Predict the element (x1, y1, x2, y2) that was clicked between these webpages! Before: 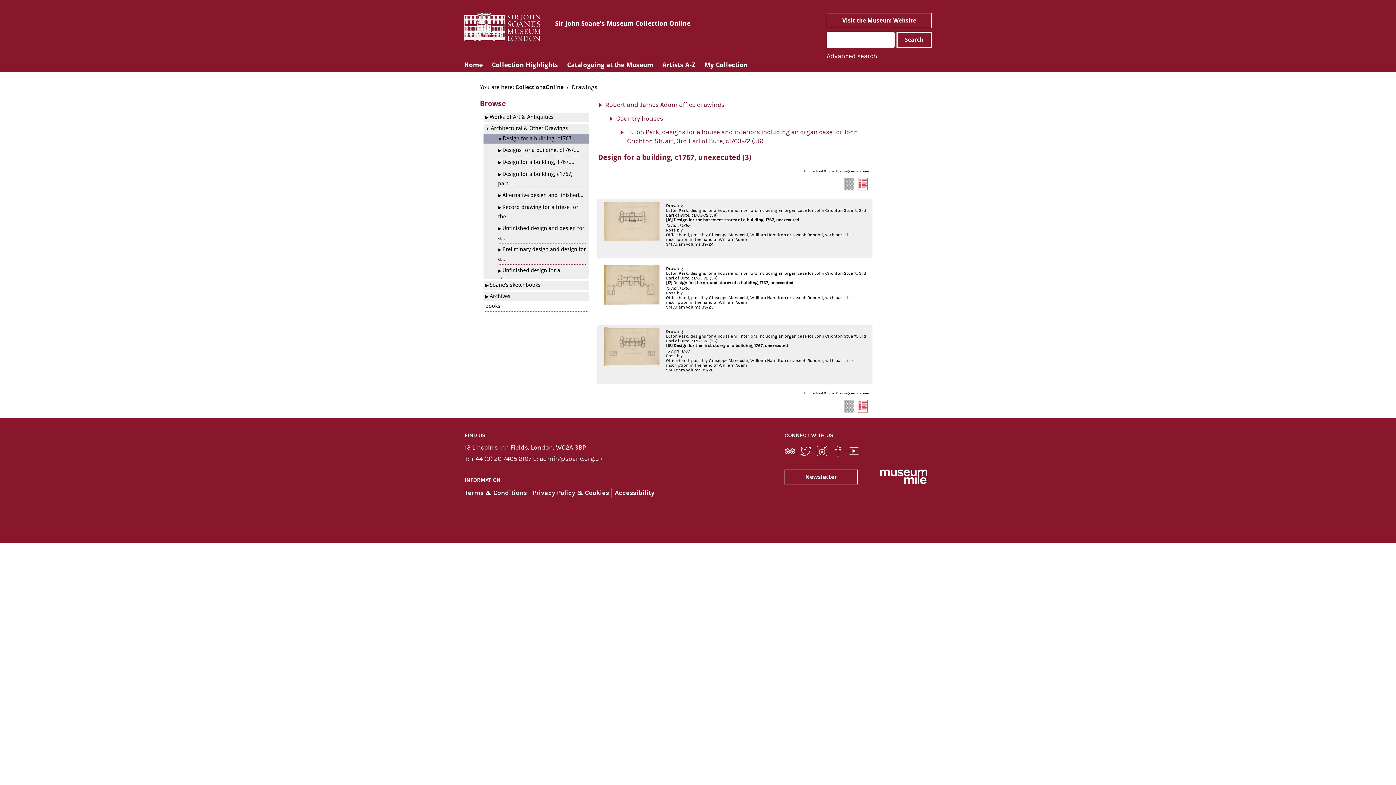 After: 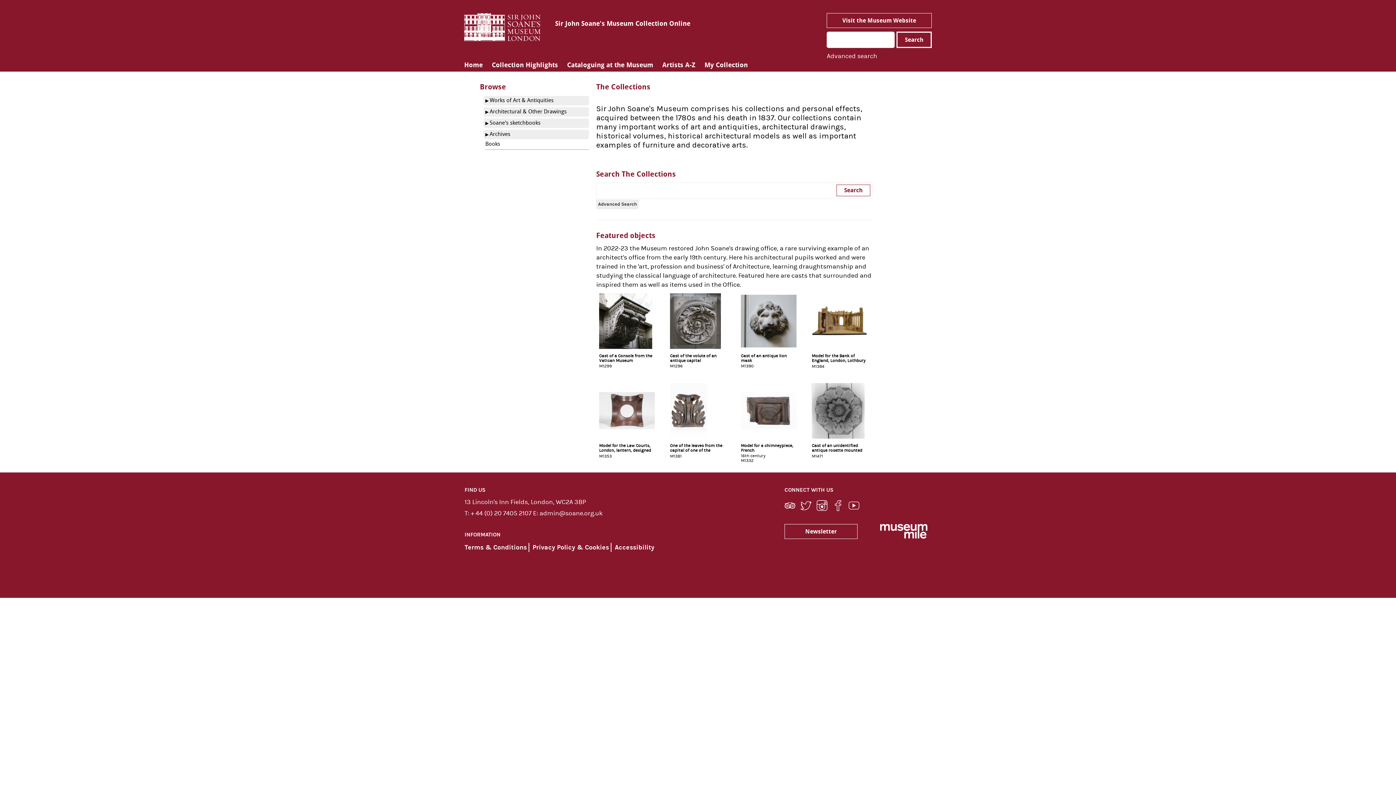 Action: bbox: (464, 13, 540, 41) label: Sir John Soane's Museum